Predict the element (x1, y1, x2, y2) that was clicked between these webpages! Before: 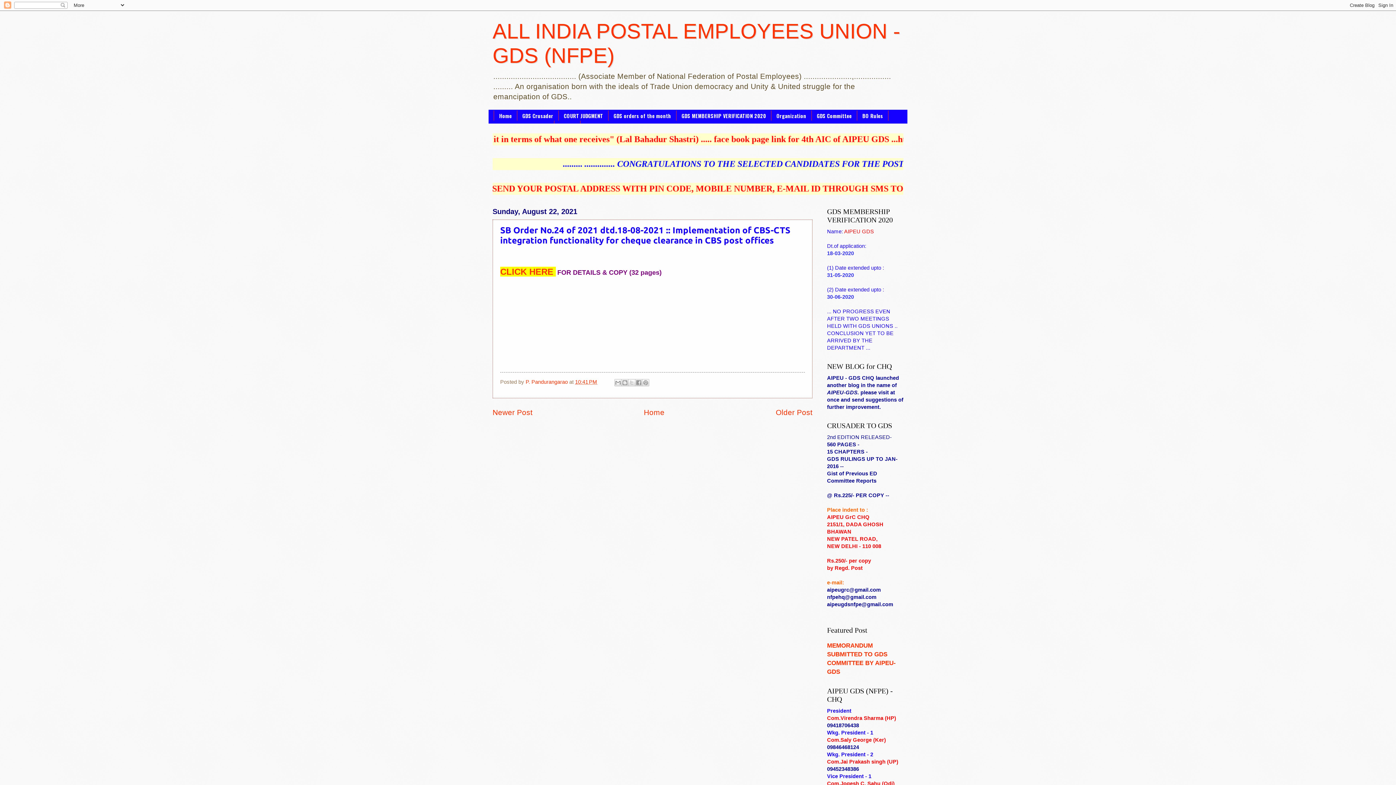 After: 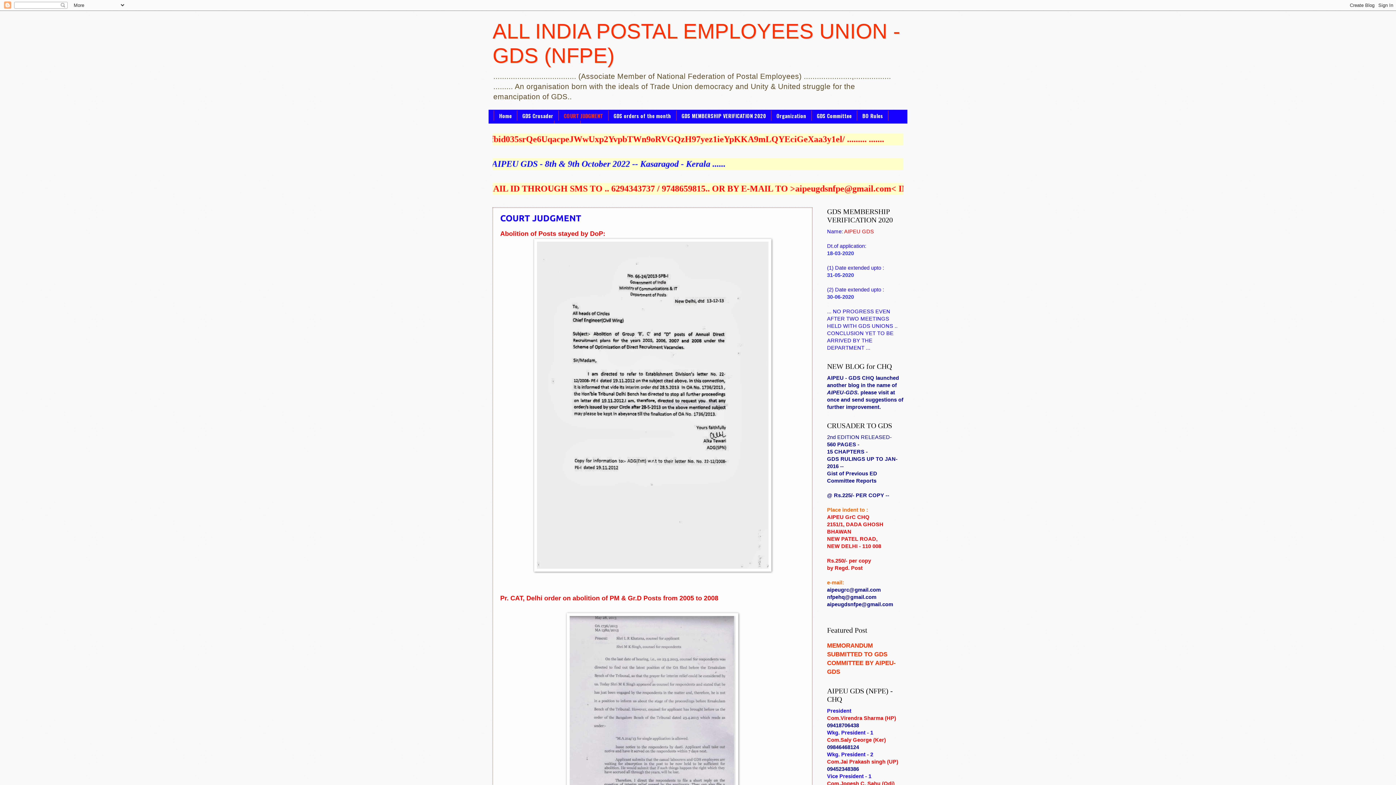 Action: label: COURT JUDGMENT bbox: (558, 110, 608, 120)